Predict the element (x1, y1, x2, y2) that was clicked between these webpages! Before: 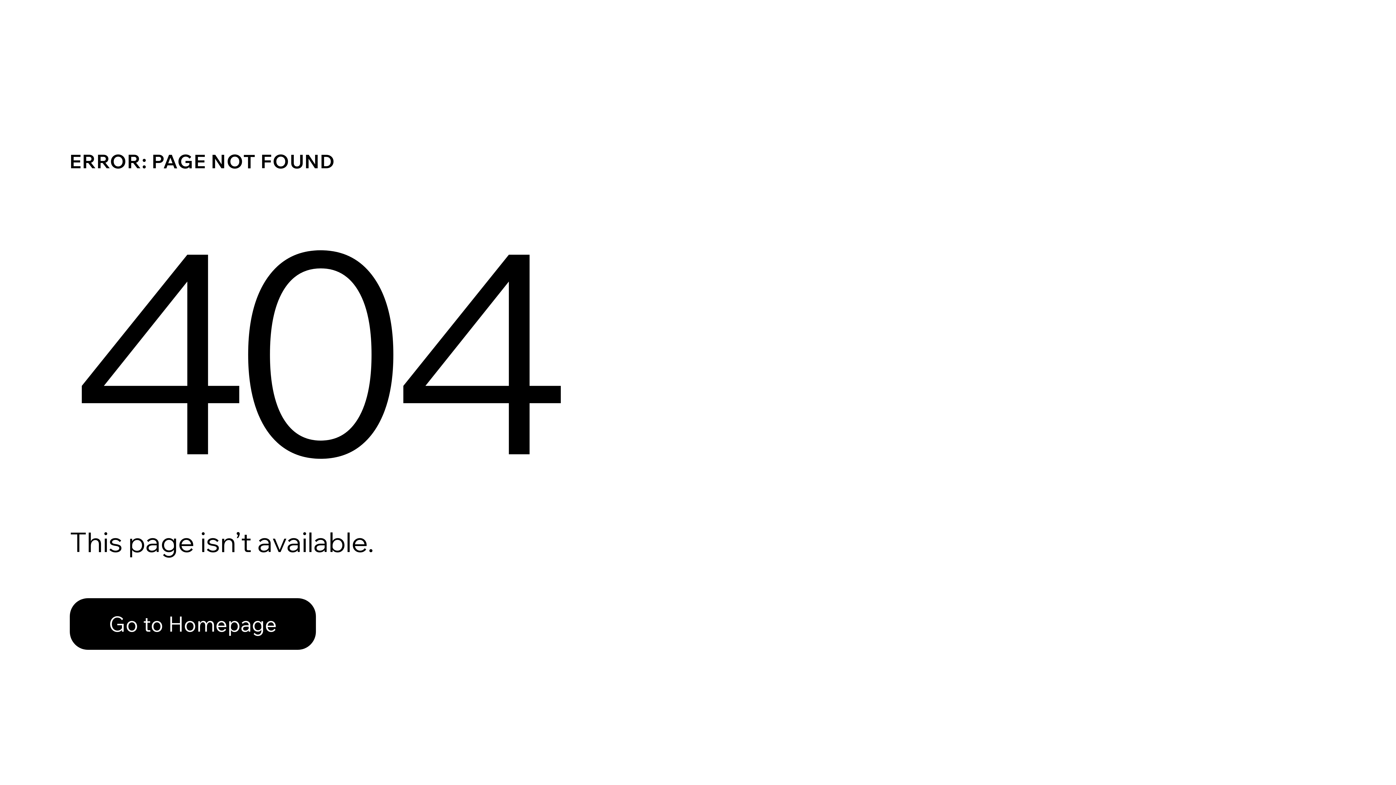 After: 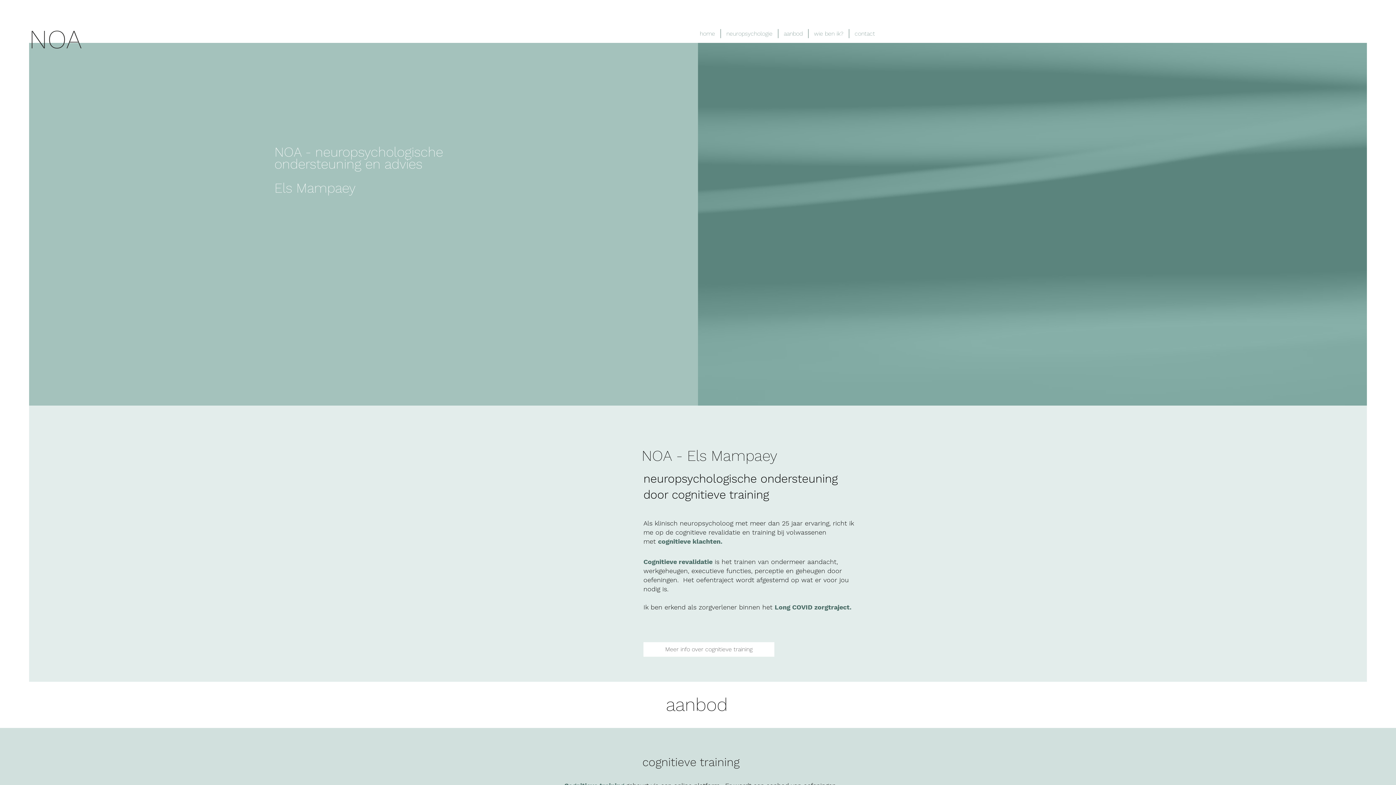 Action: label: Go to Homepage bbox: (69, 582, 768, 659)